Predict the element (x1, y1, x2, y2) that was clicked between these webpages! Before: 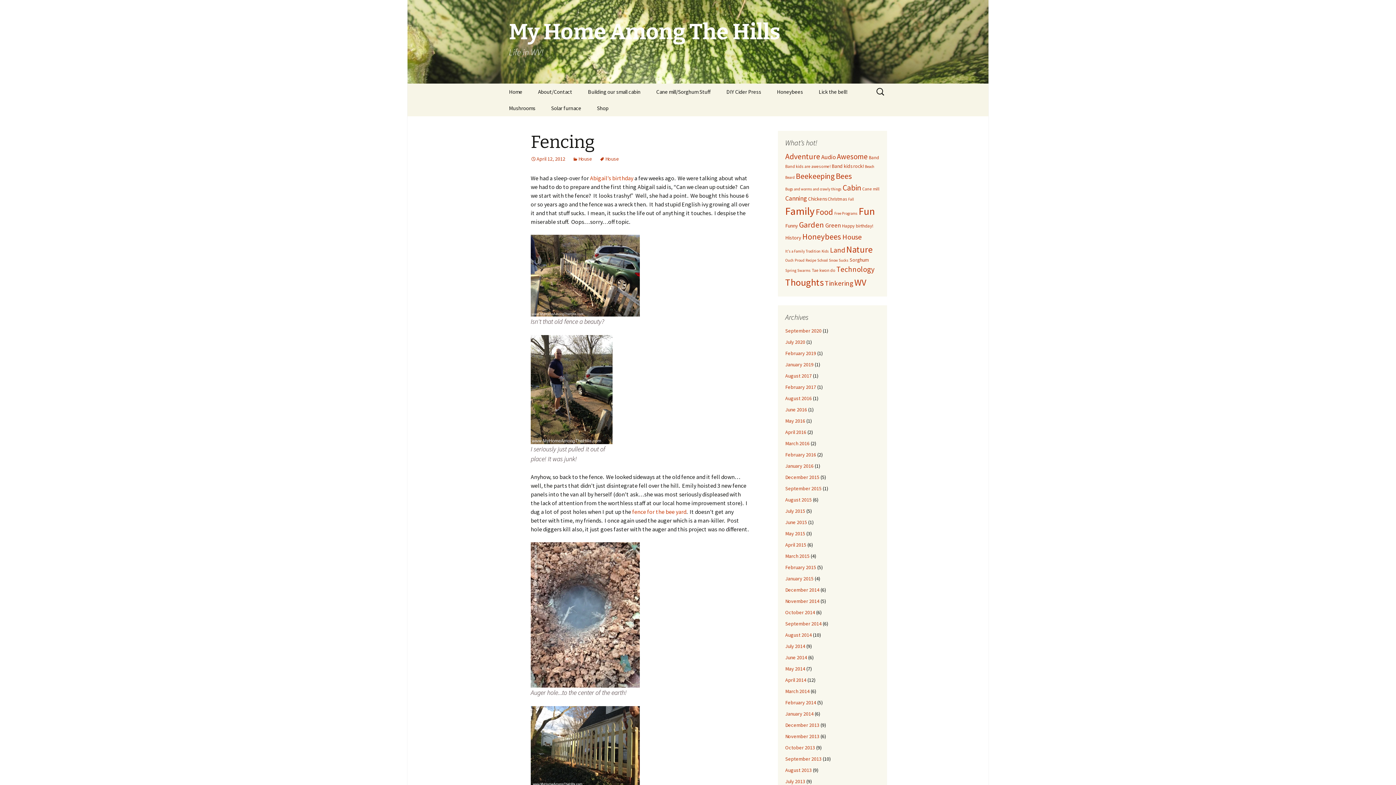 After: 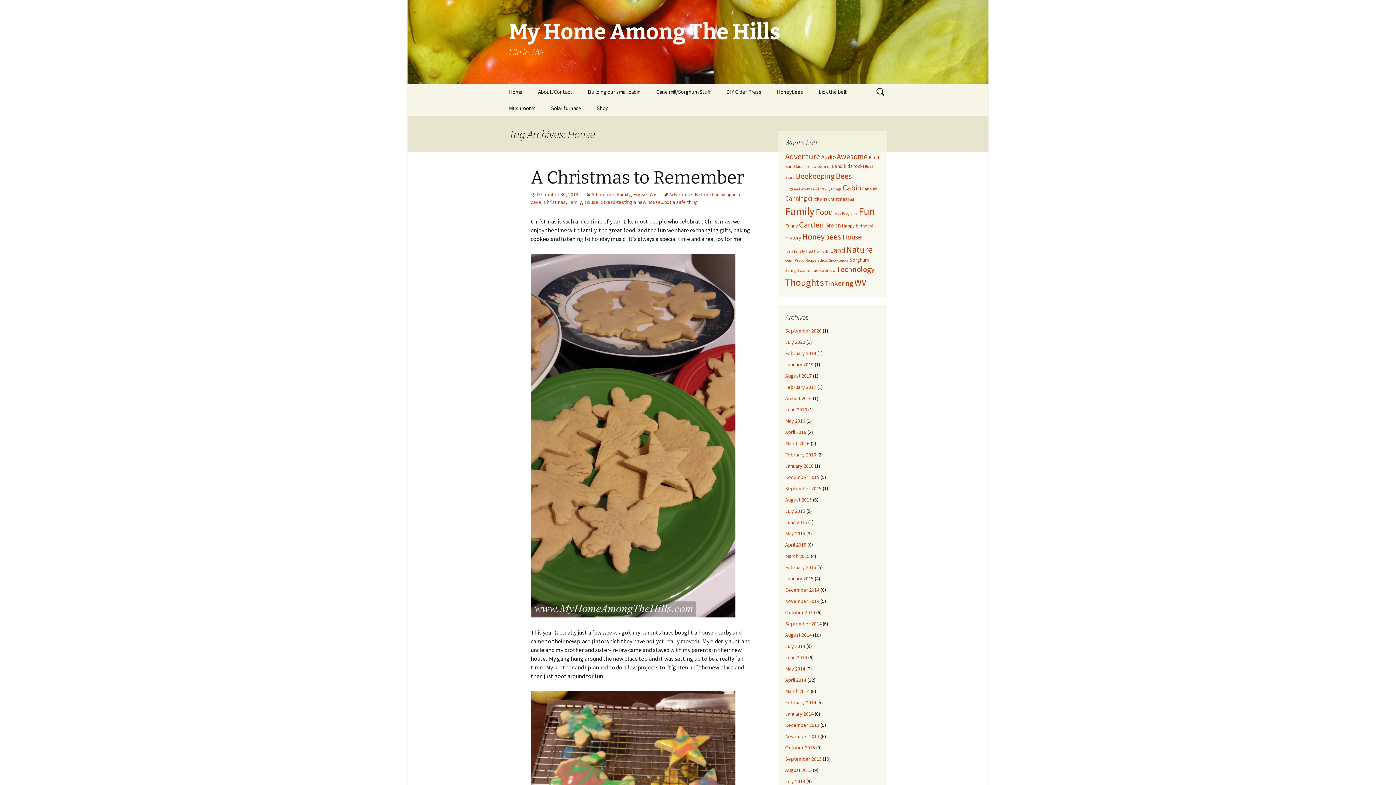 Action: bbox: (599, 155, 619, 162) label: House